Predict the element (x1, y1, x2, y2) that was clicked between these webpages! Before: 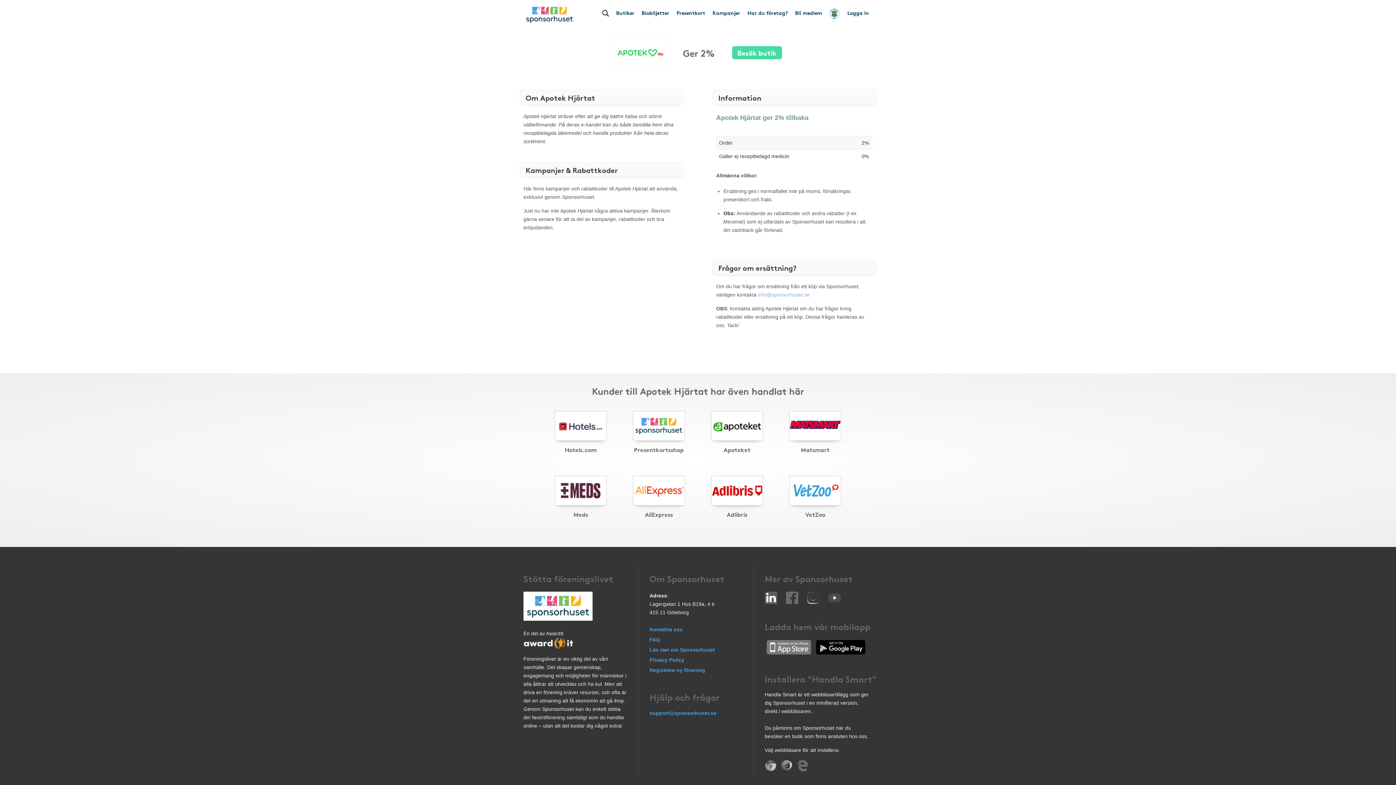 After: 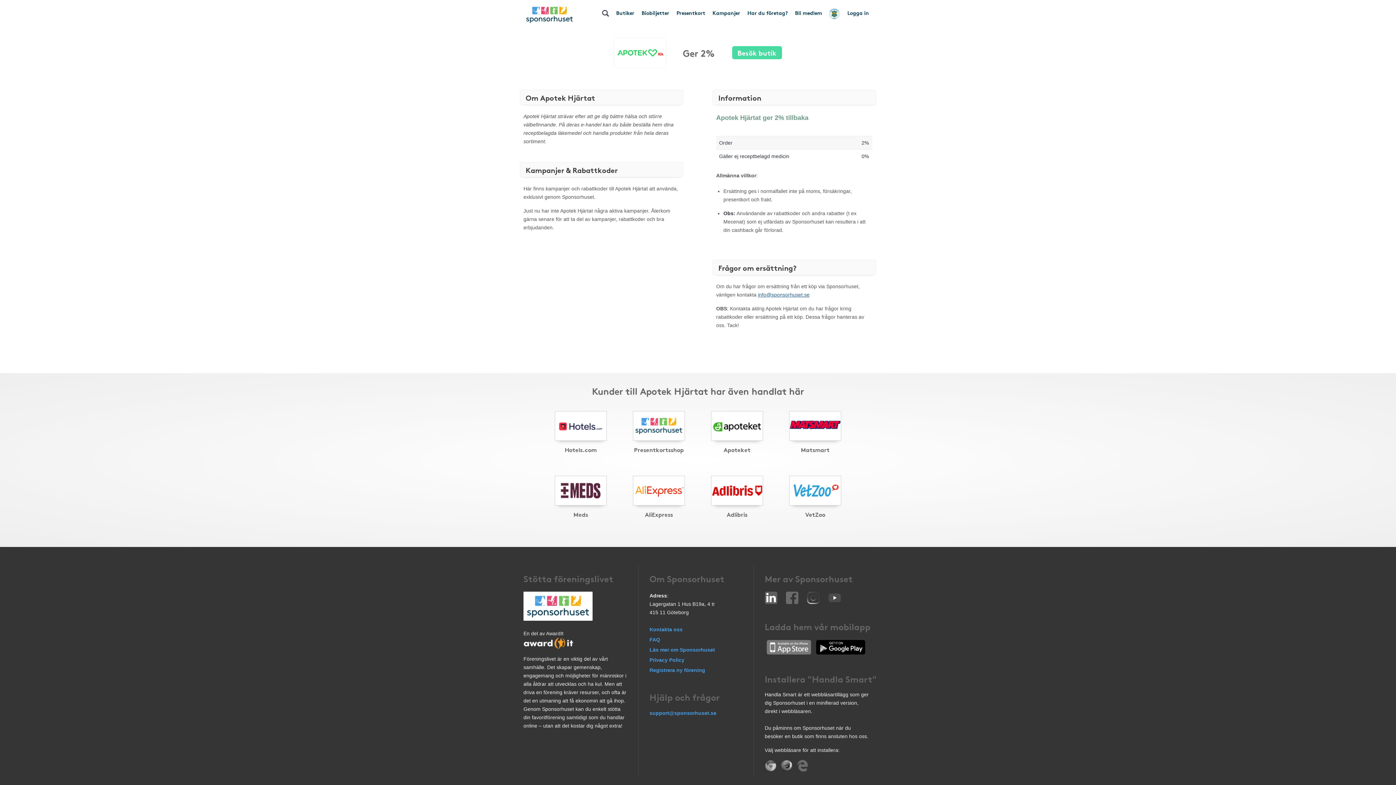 Action: bbox: (758, 292, 809, 297) label: info@sponsorhuset.se